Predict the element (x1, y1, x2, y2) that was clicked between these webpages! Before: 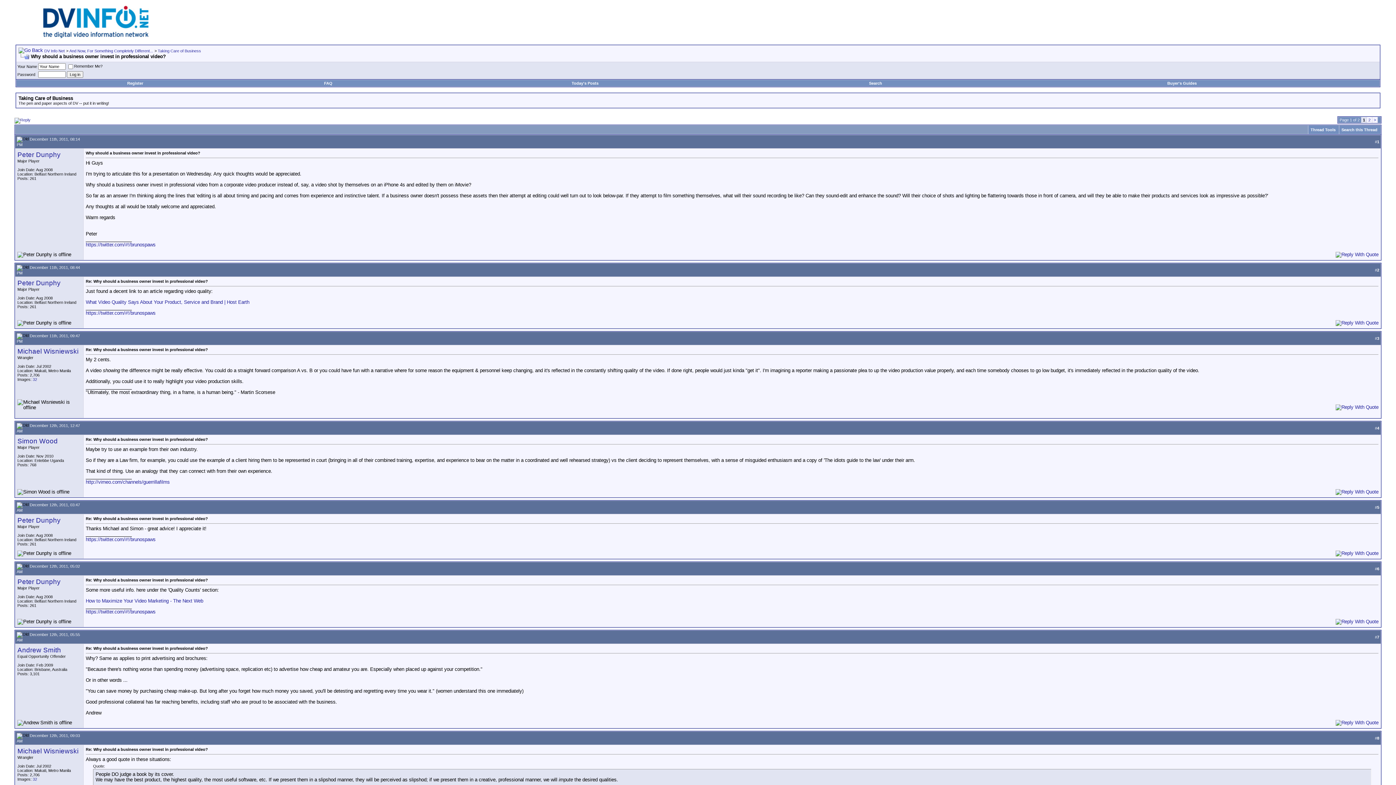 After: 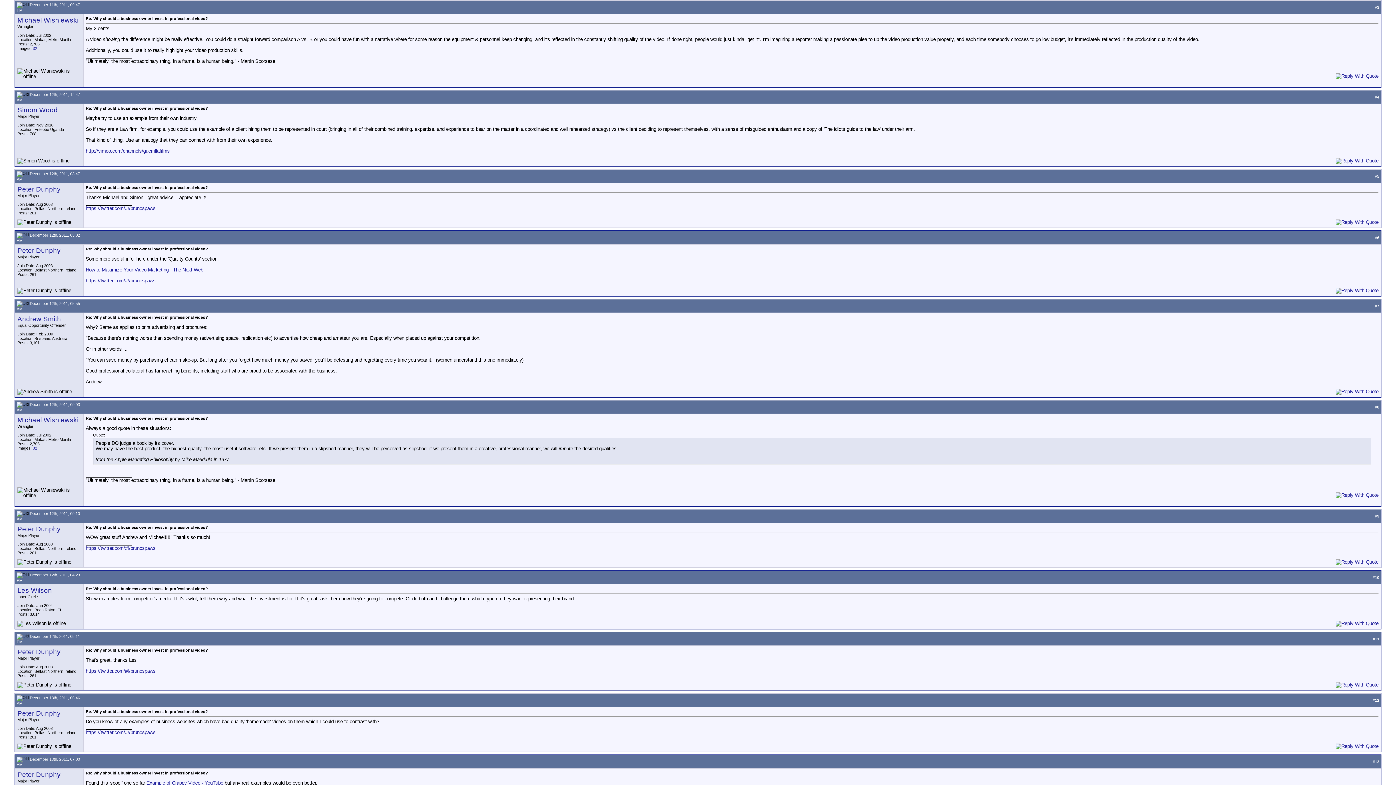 Action: label: 3 bbox: (1377, 336, 1379, 340)